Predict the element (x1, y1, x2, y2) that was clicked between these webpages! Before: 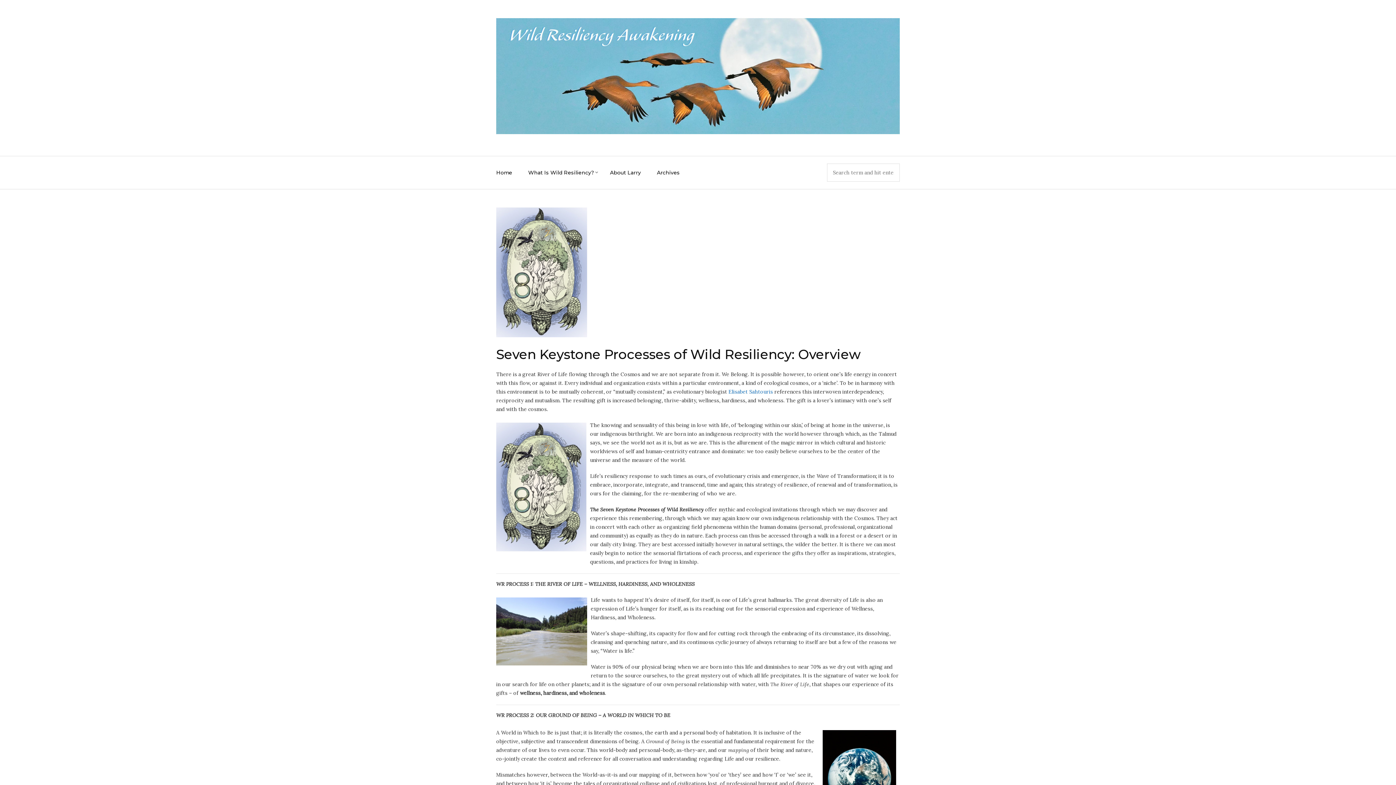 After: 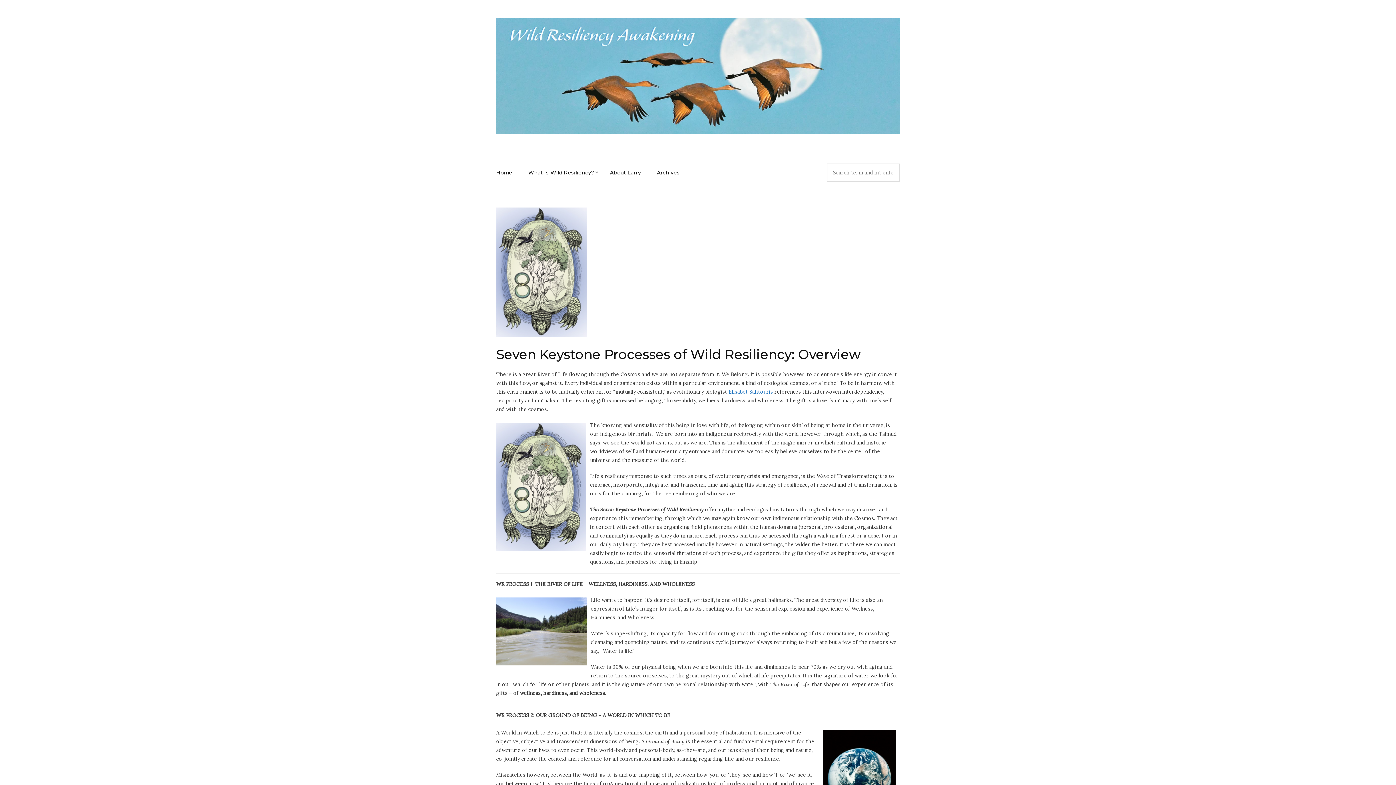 Action: label: Elisabet Sahtouris bbox: (728, 388, 773, 395)